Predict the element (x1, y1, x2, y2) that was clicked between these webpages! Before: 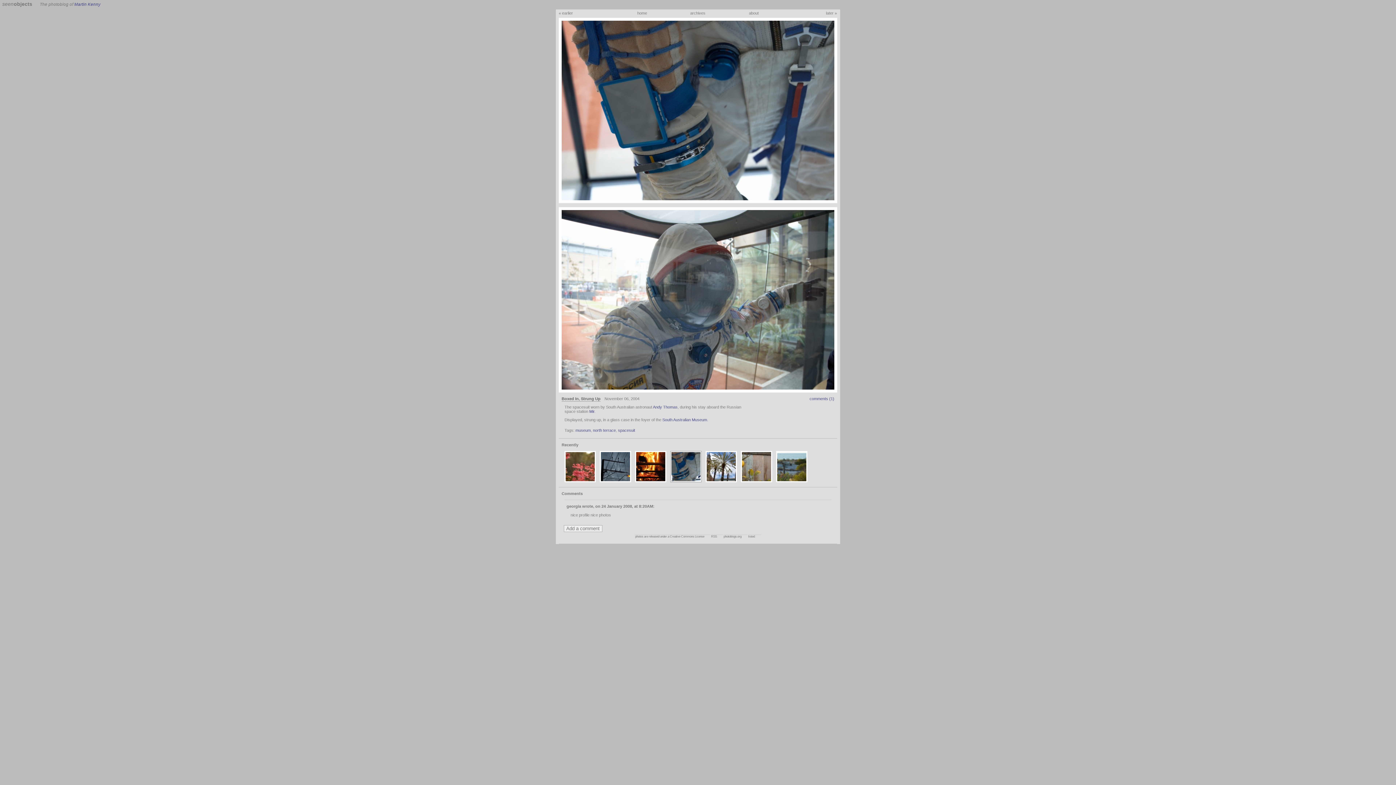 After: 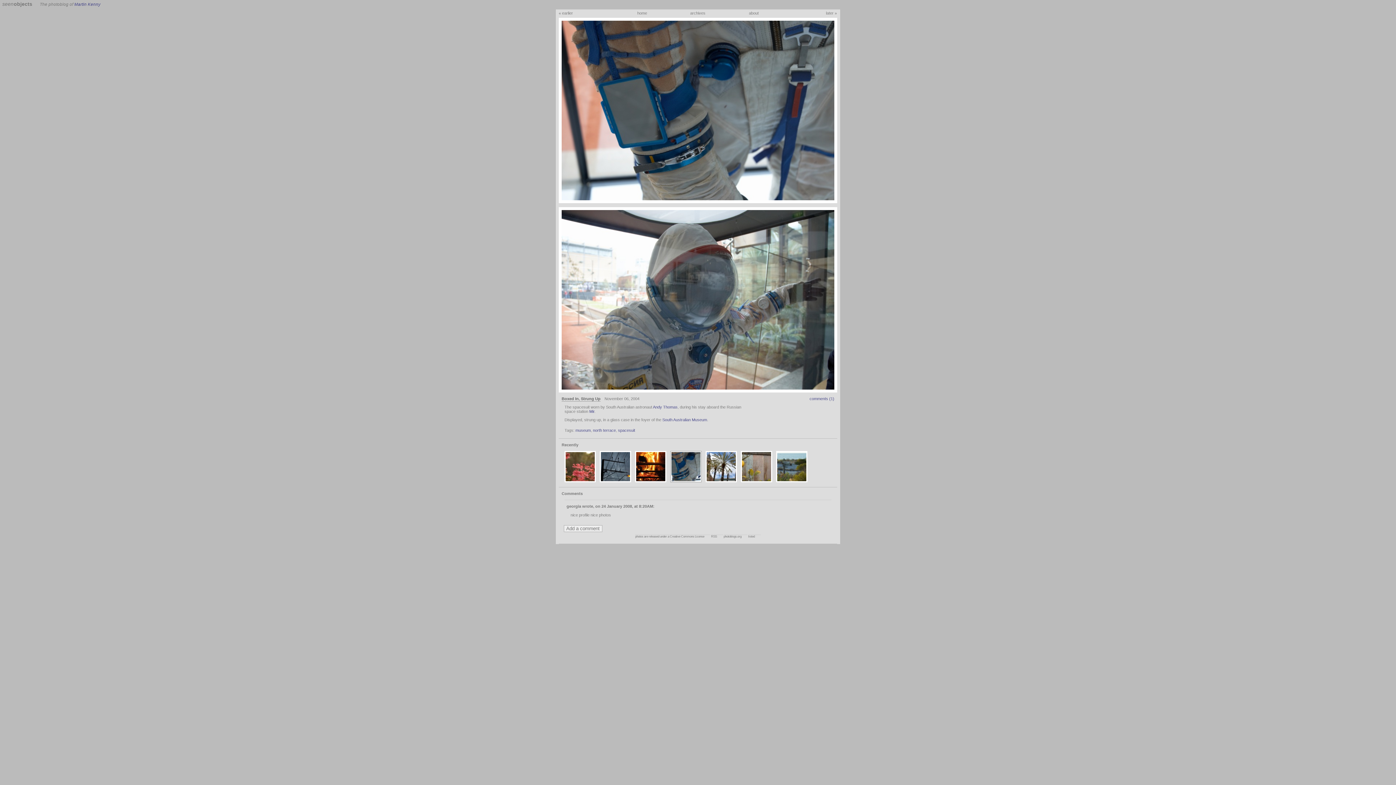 Action: bbox: (670, 479, 701, 483)